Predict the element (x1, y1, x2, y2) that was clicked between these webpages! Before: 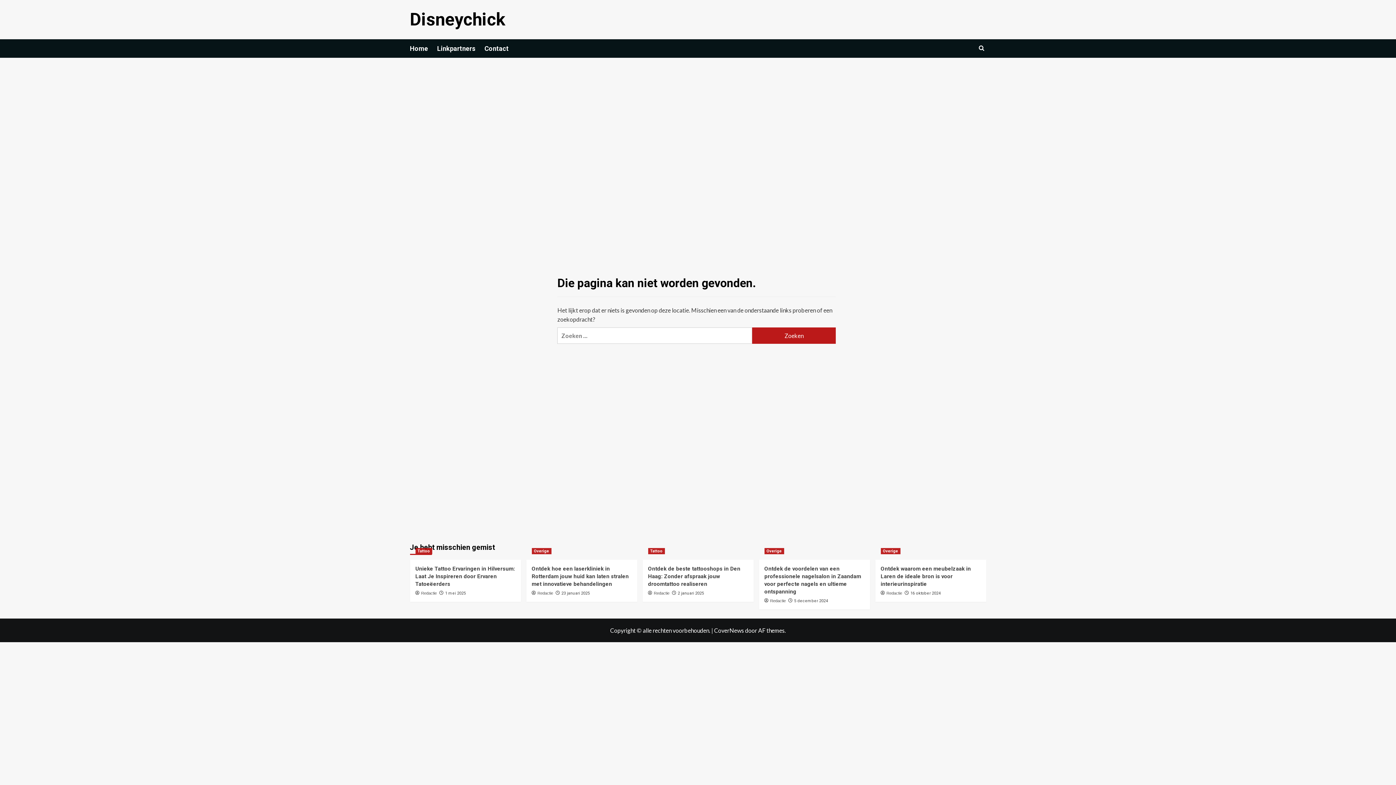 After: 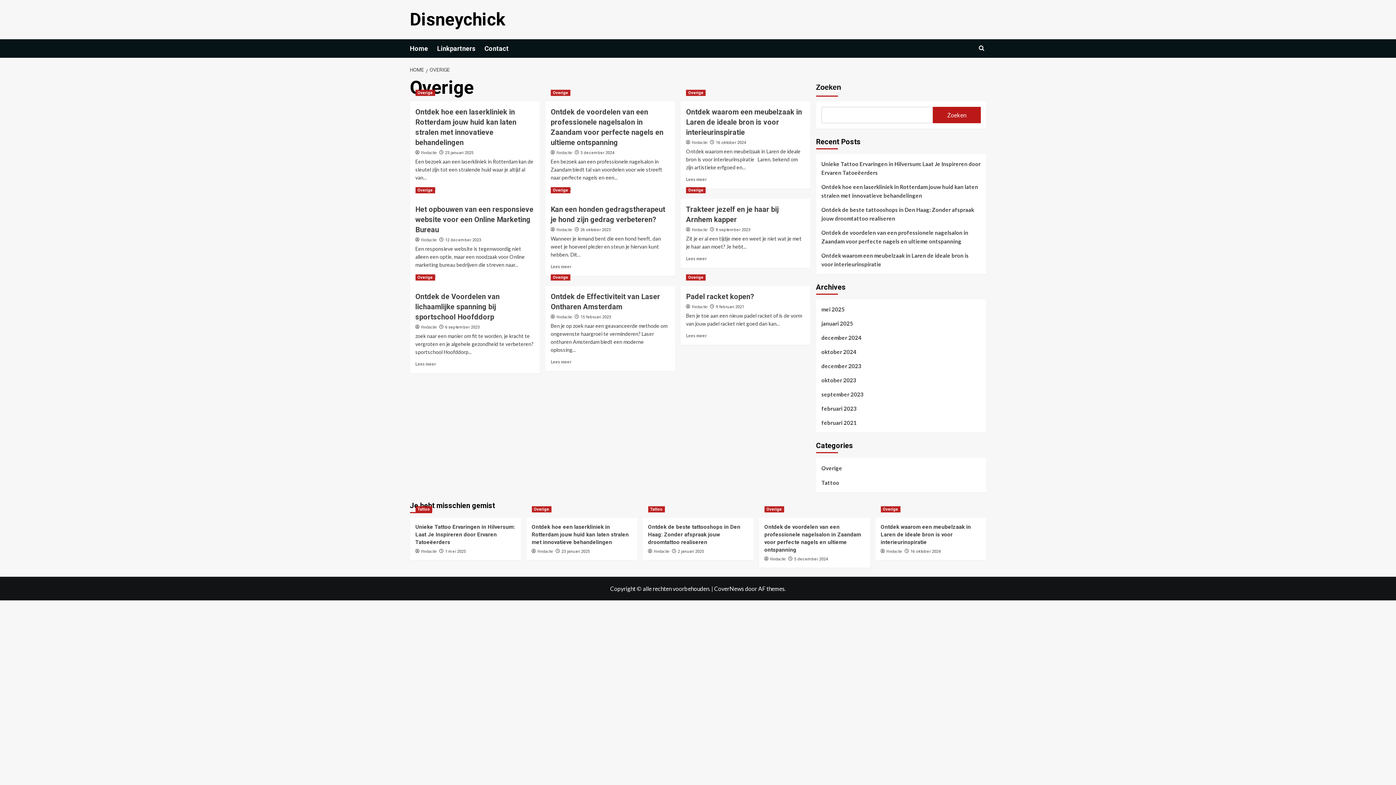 Action: bbox: (531, 548, 551, 554) label: Bekijk alle berichten in Overige